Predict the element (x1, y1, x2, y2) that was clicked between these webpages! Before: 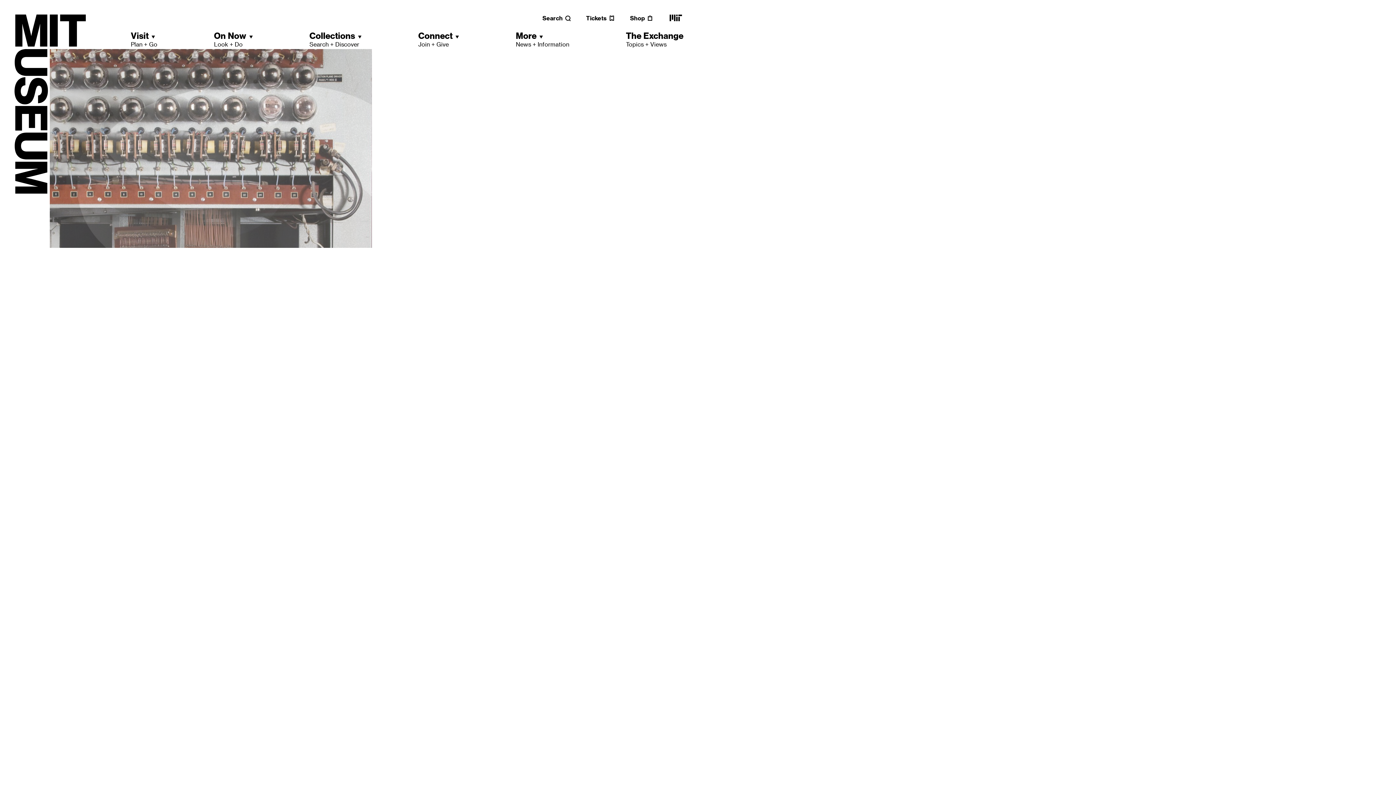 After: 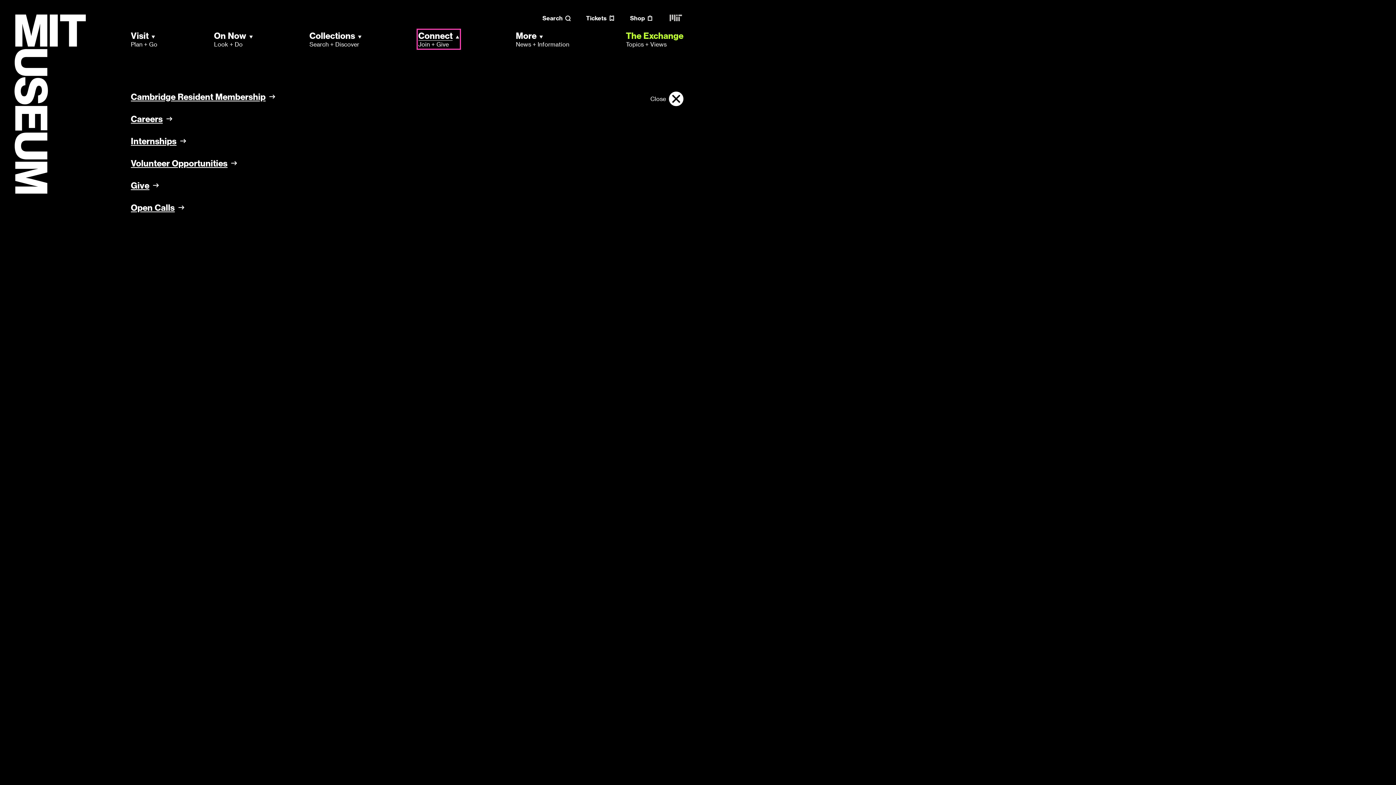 Action: bbox: (418, 30, 459, 48) label: Connect
Join + Give